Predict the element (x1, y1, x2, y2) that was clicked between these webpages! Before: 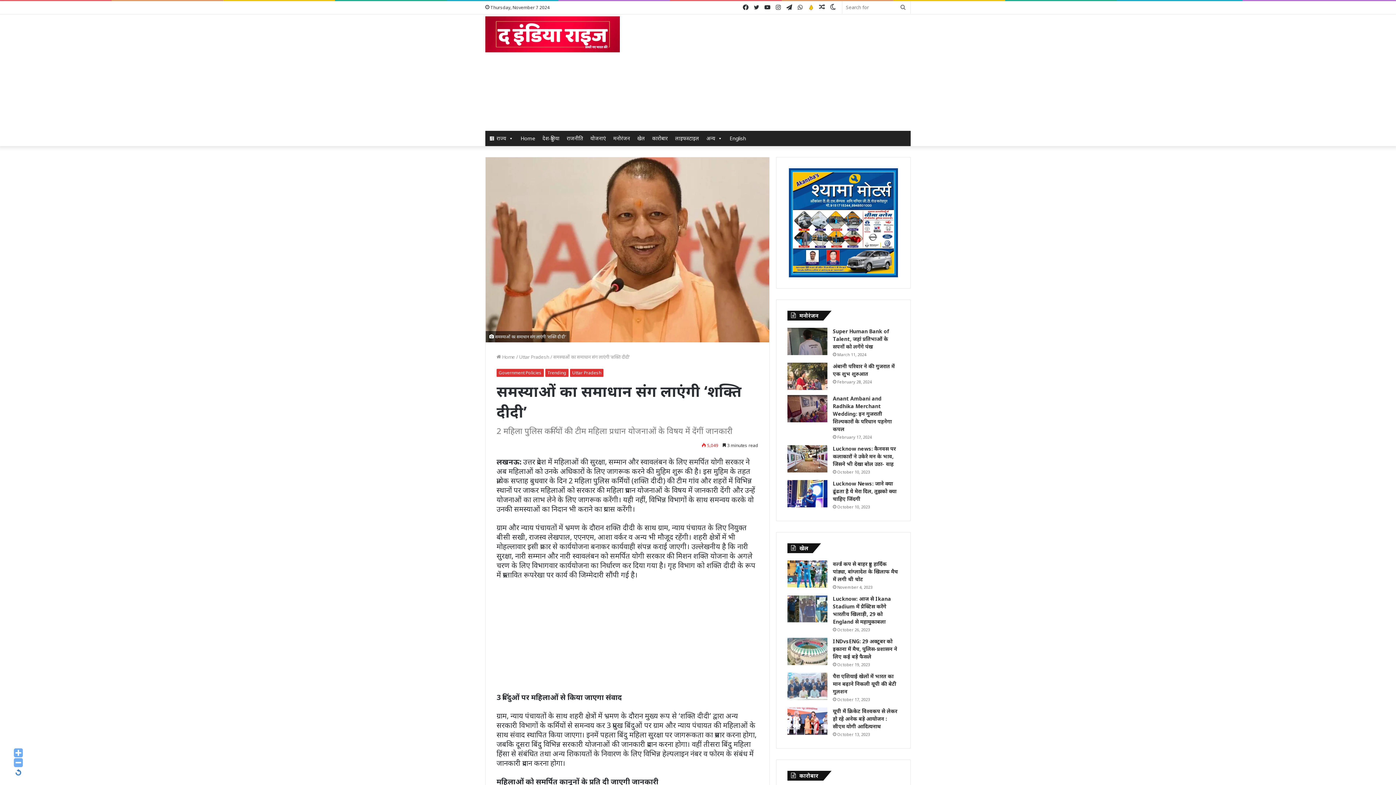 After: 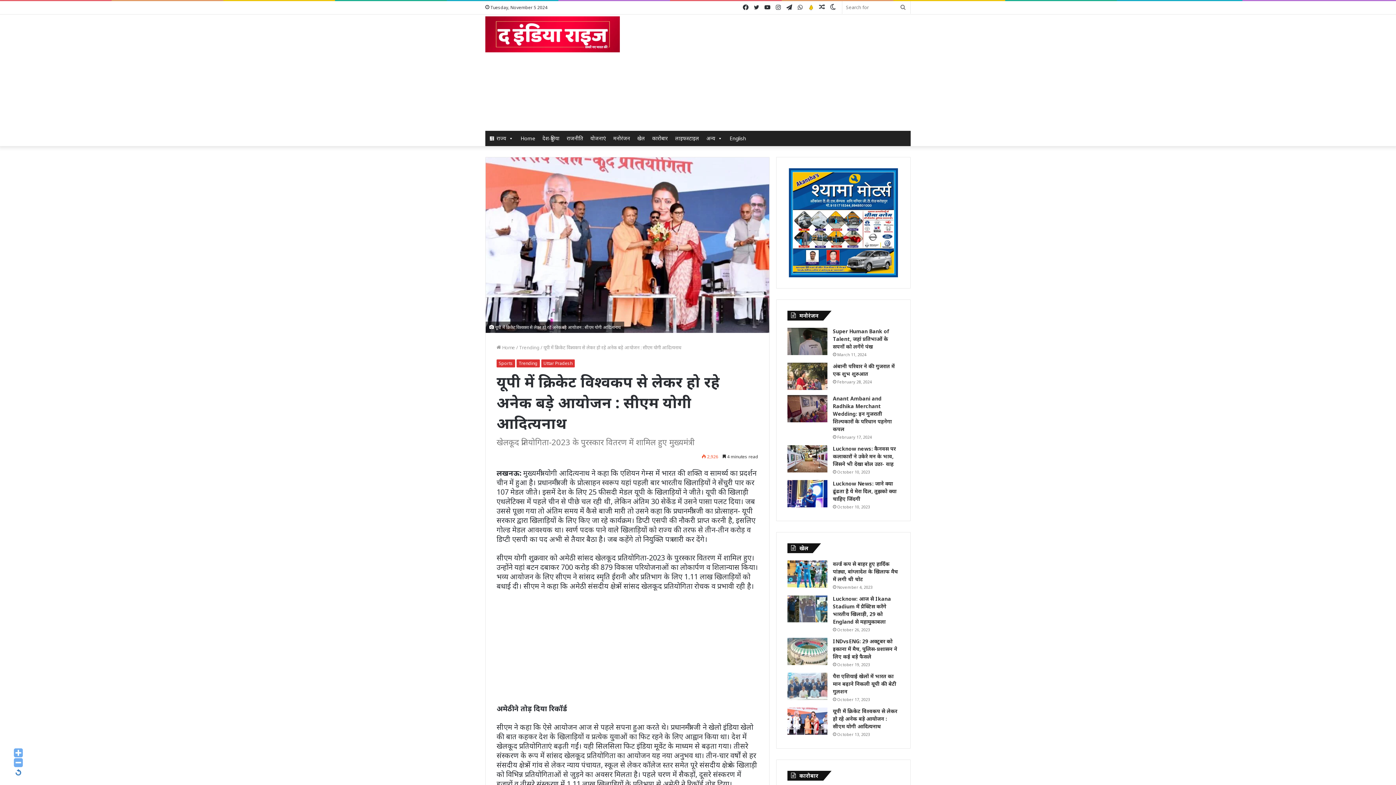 Action: label: यूपी में क्रिकेट विश्वकप से लेकर हो रहे अनेक बड़े आयोजन : सीएम योगी आदित्यनाथ bbox: (787, 708, 827, 735)